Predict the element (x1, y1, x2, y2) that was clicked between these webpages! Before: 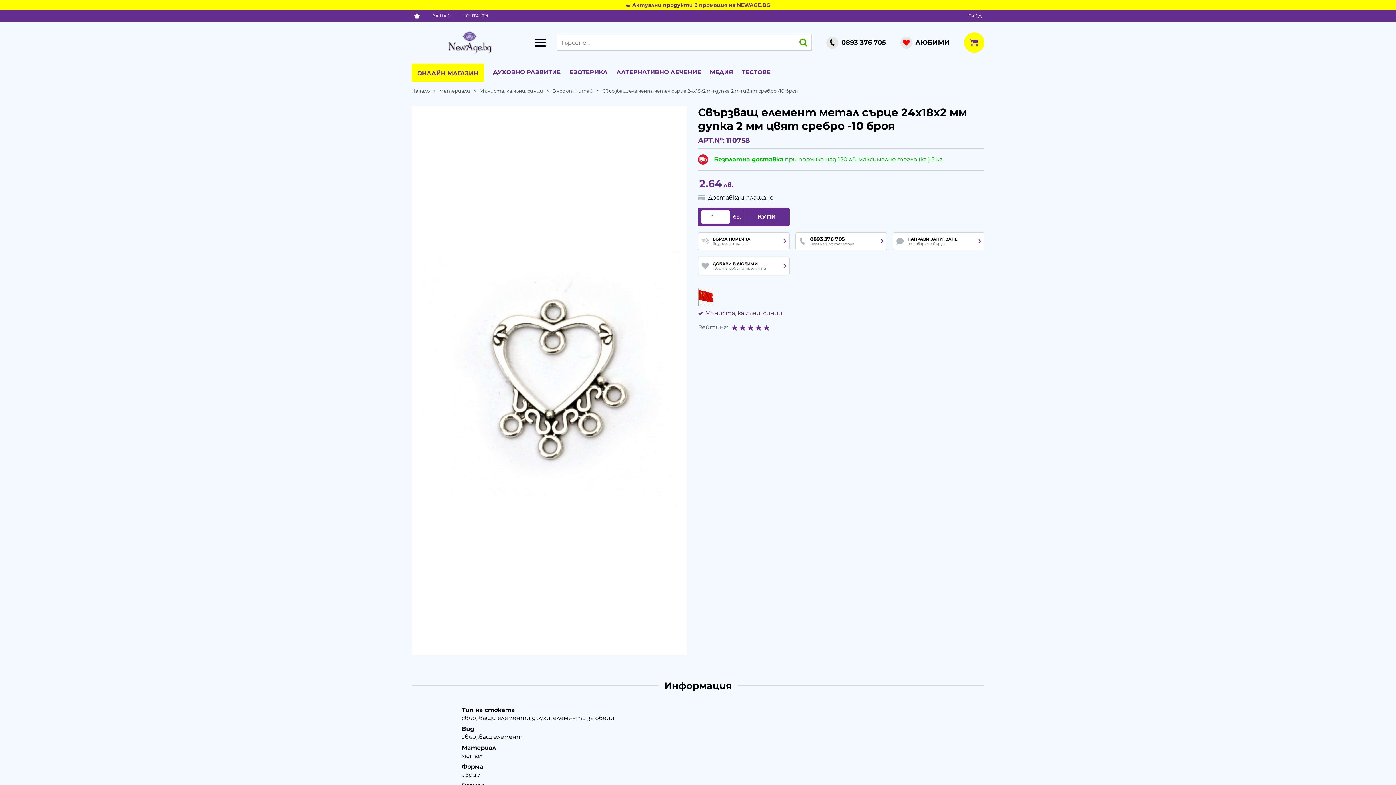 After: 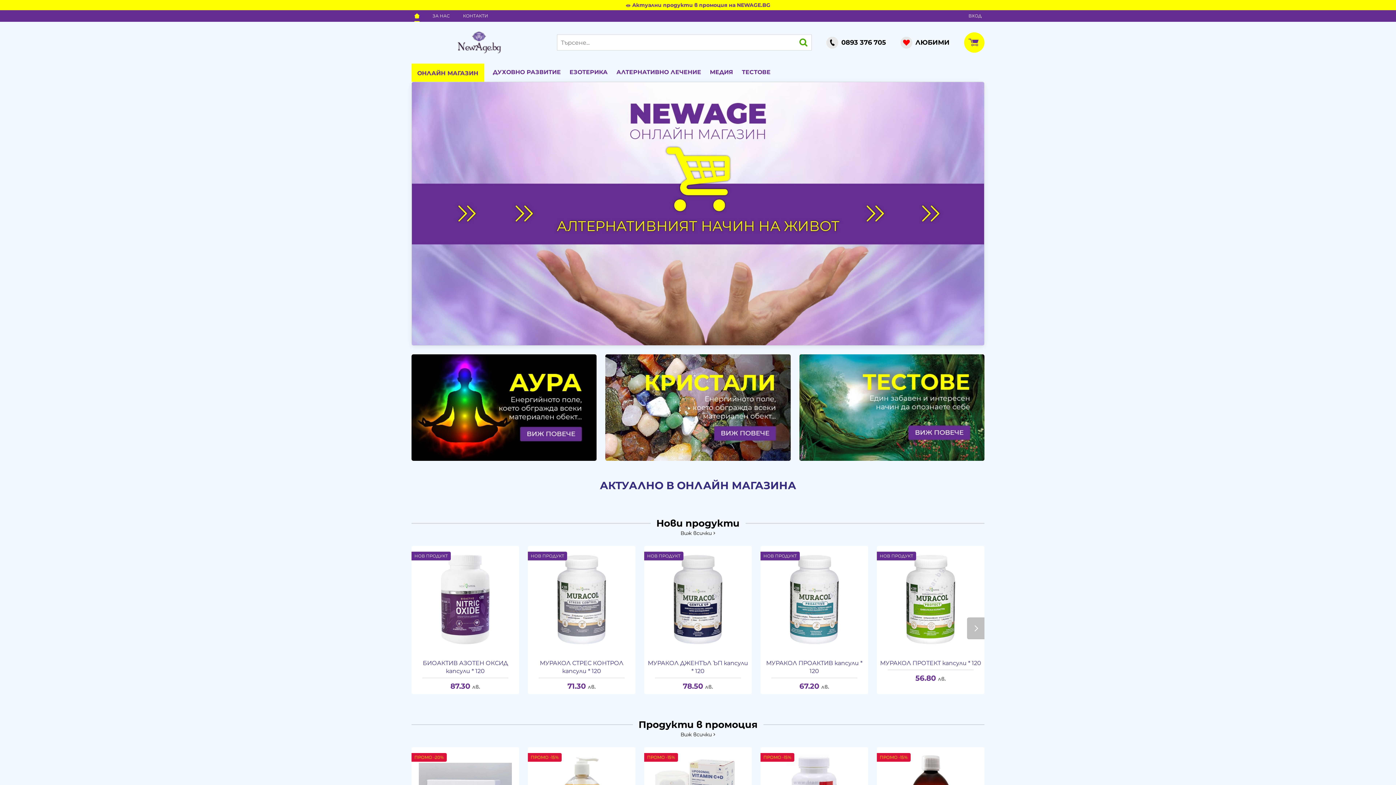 Action: bbox: (411, 87, 439, 94) label: Начало